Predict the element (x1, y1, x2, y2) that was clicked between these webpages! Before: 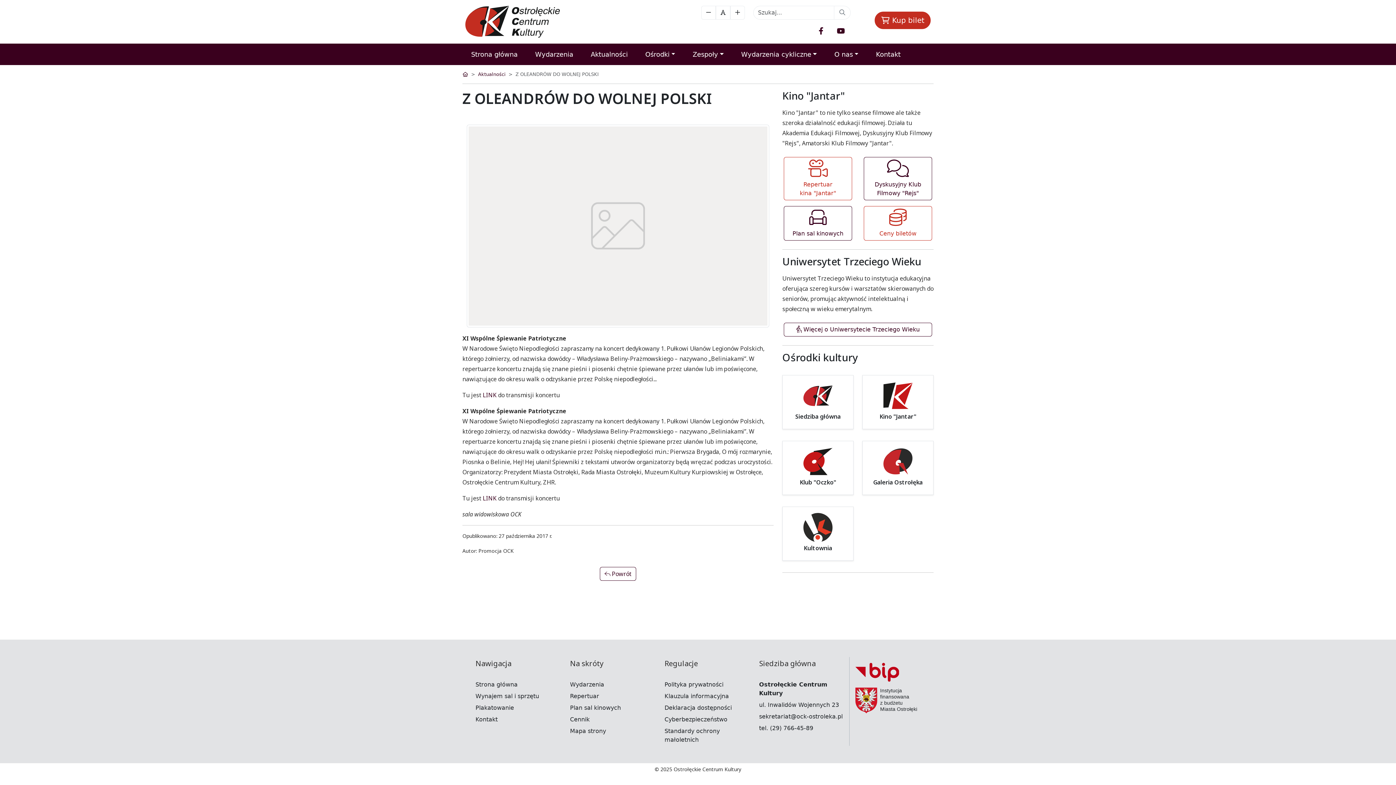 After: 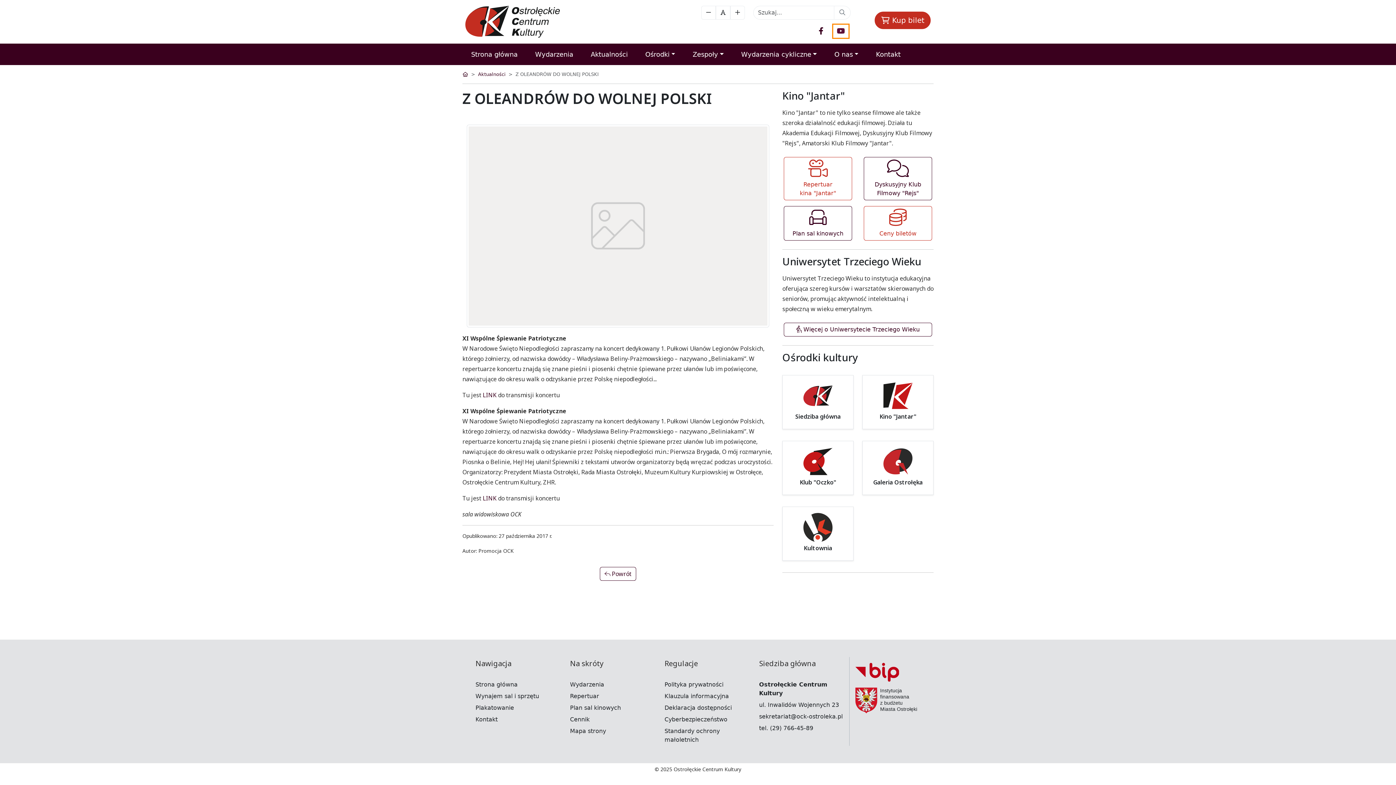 Action: label: Profil na YouTube bbox: (834, 25, 848, 37)